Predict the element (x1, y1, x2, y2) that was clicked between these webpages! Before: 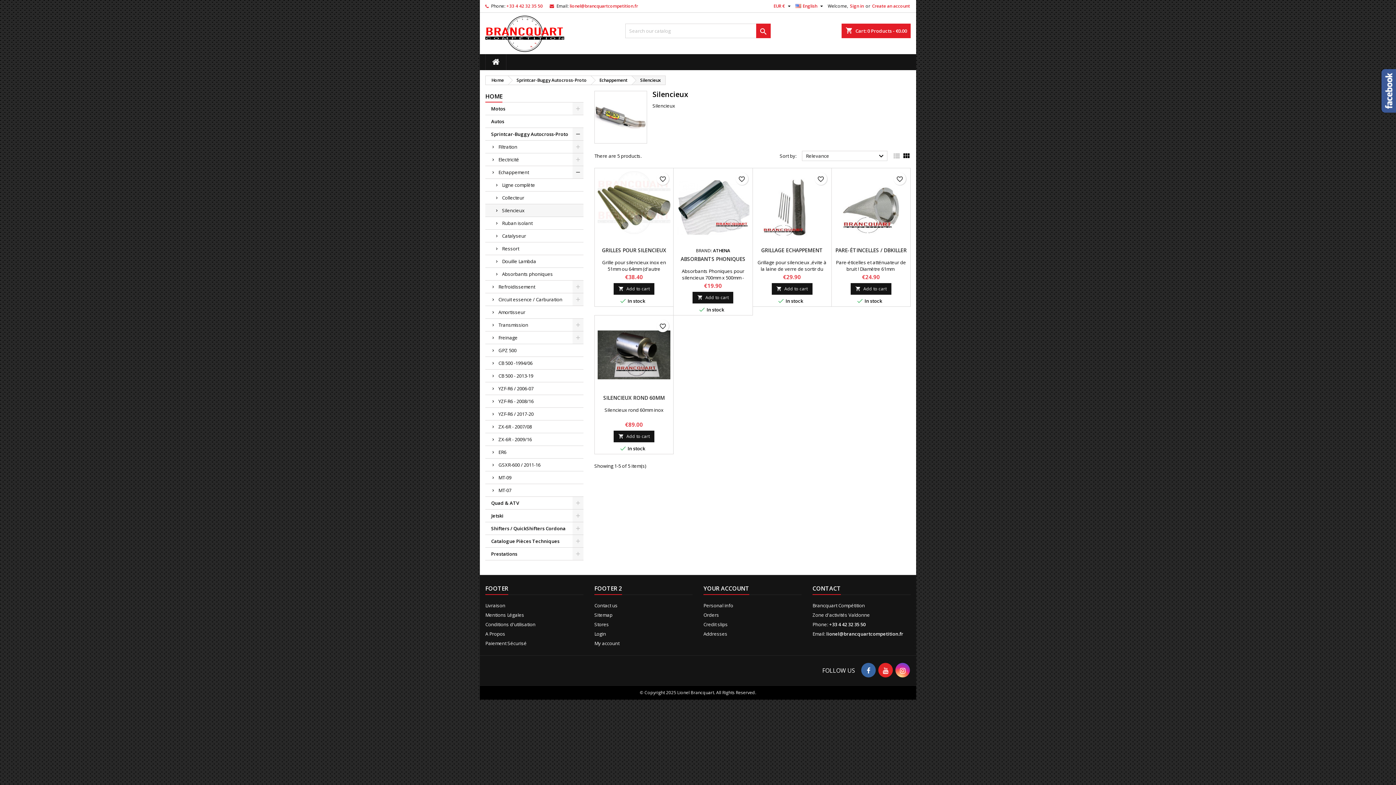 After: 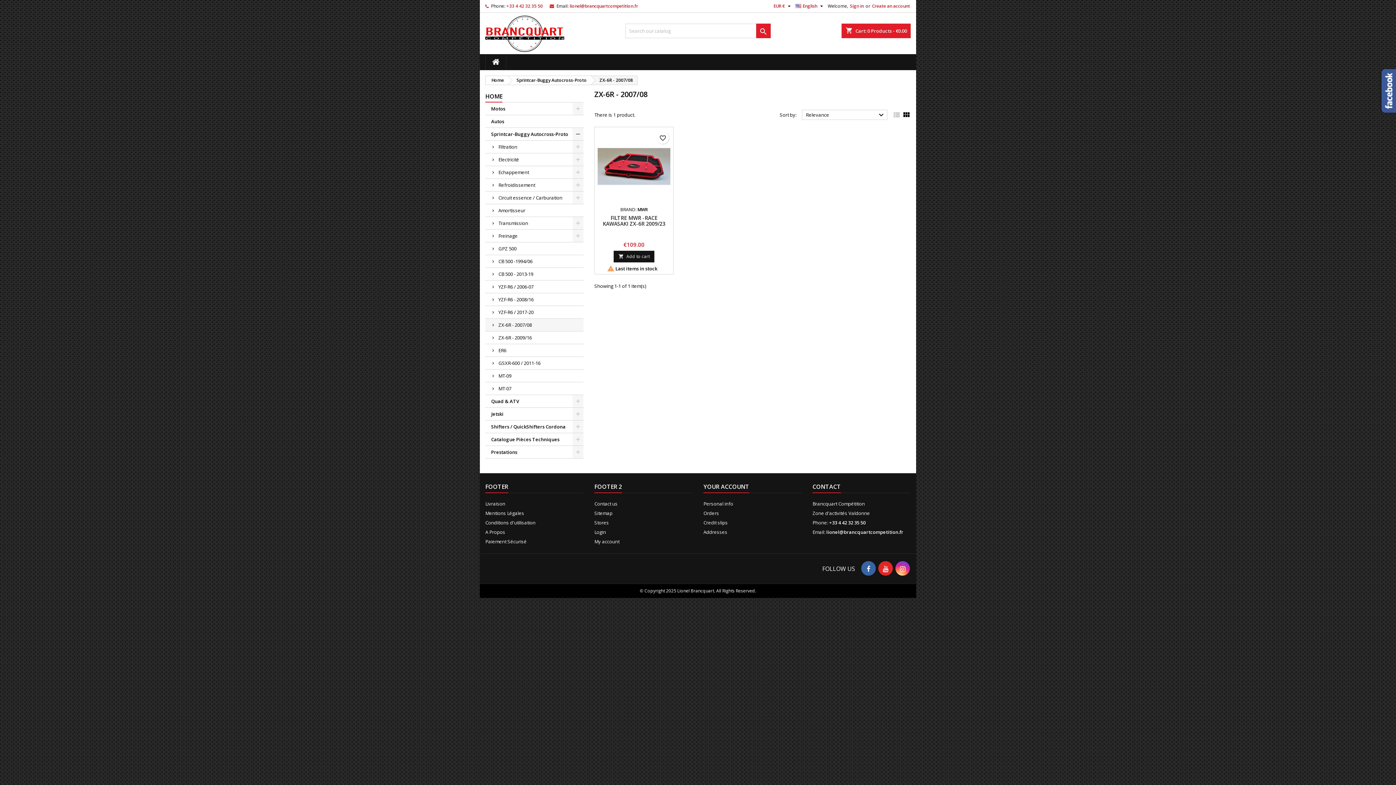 Action: label: ZX-6R - 2007/08 bbox: (485, 420, 583, 433)